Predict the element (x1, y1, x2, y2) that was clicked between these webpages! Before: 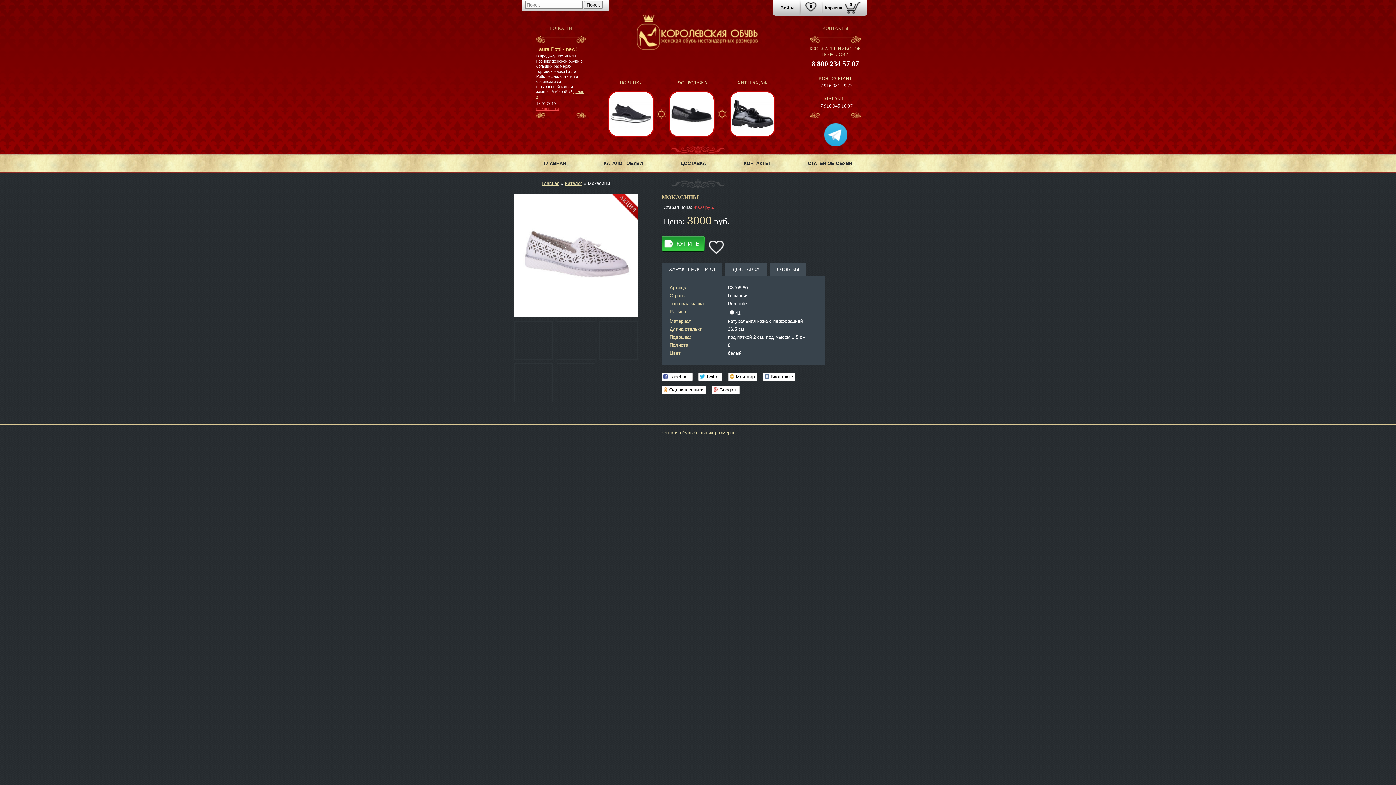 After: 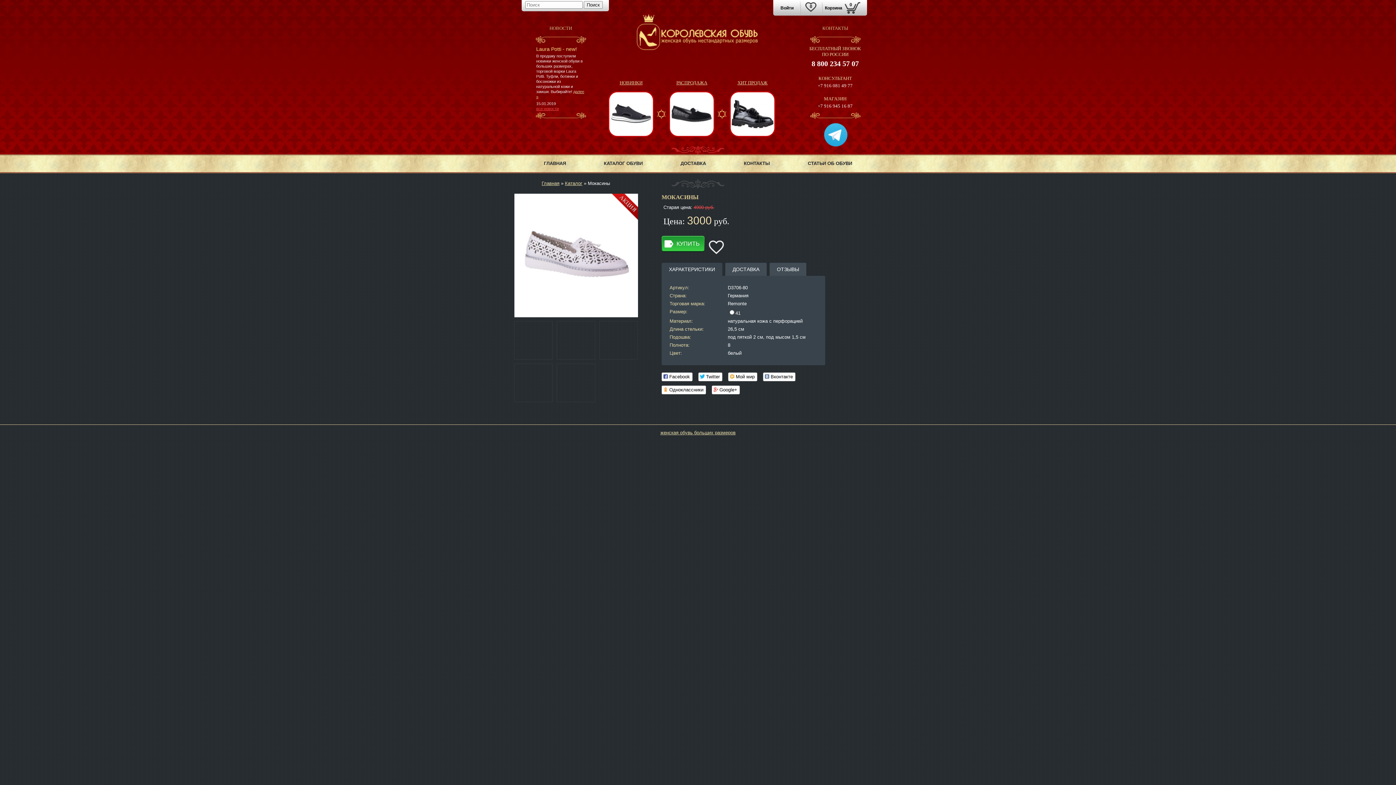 Action: bbox: (708, 240, 724, 255)